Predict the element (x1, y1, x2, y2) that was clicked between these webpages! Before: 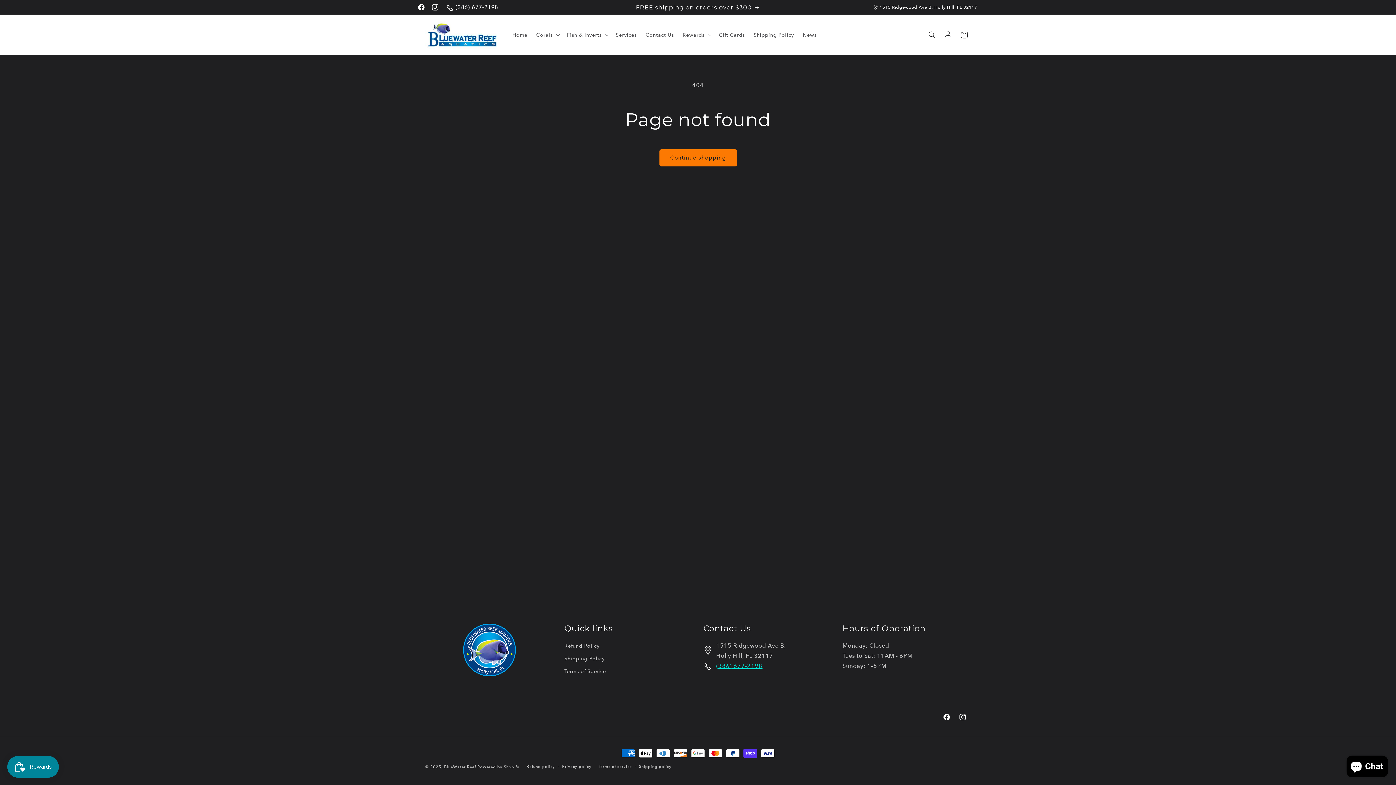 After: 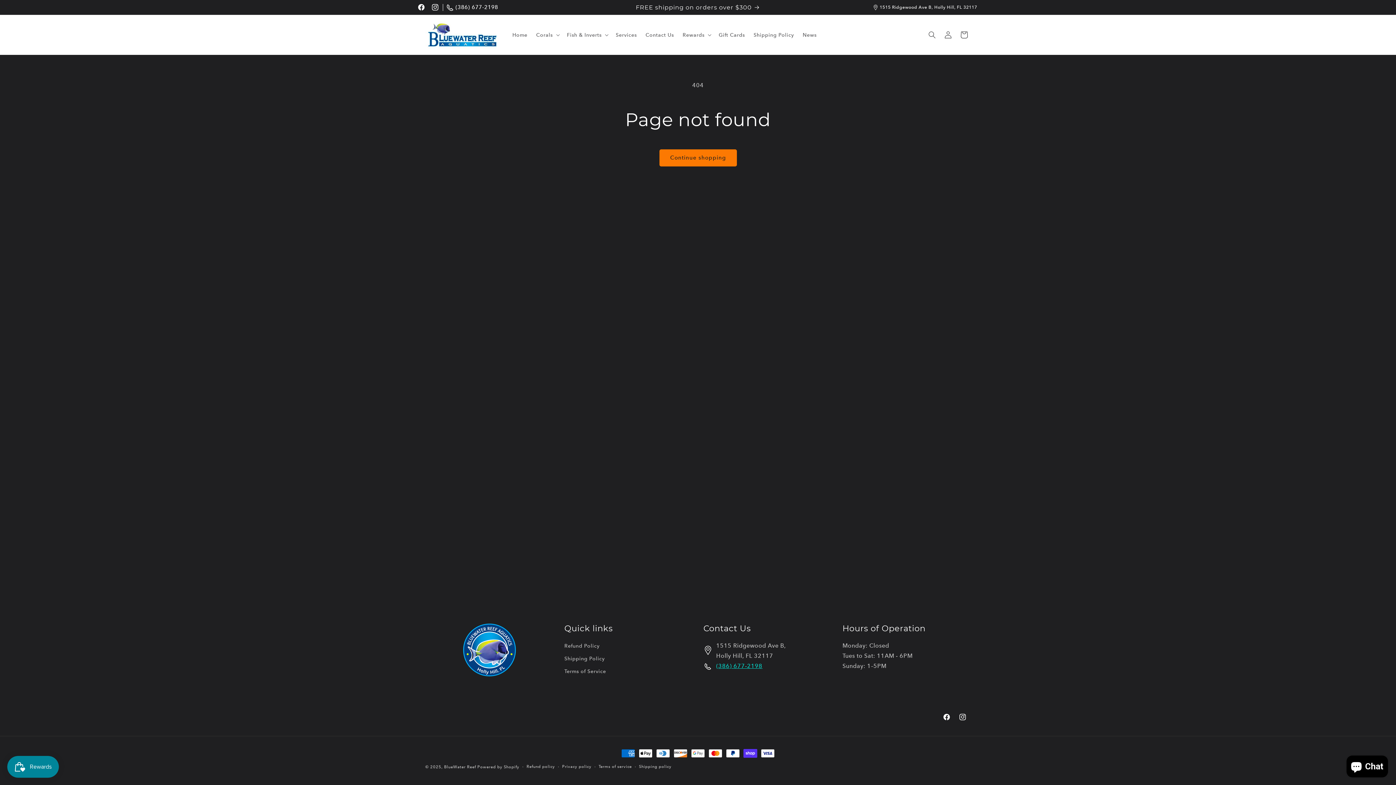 Action: bbox: (716, 661, 762, 671) label: (386) 677-2198